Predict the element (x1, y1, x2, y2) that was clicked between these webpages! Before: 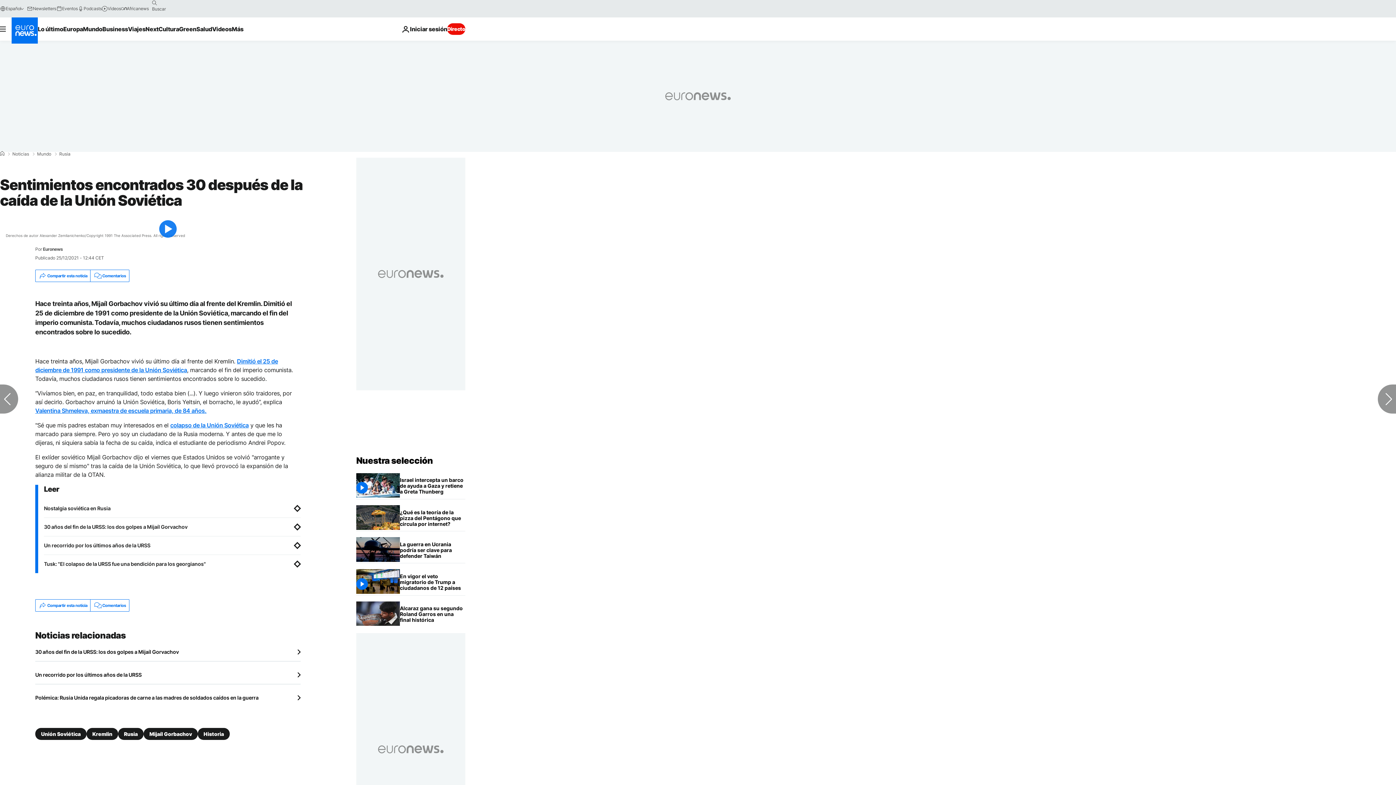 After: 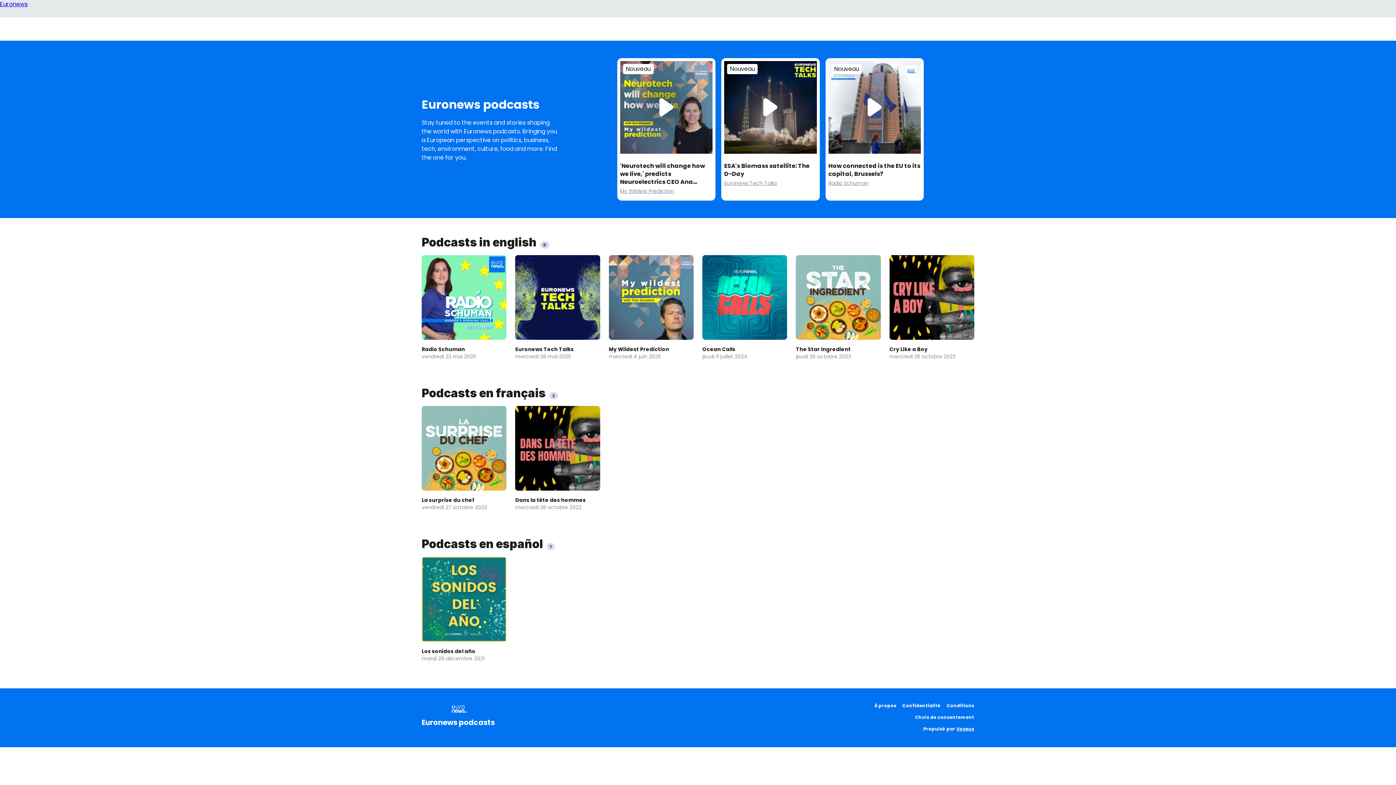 Action: label: Podcasts bbox: (77, 5, 101, 11)